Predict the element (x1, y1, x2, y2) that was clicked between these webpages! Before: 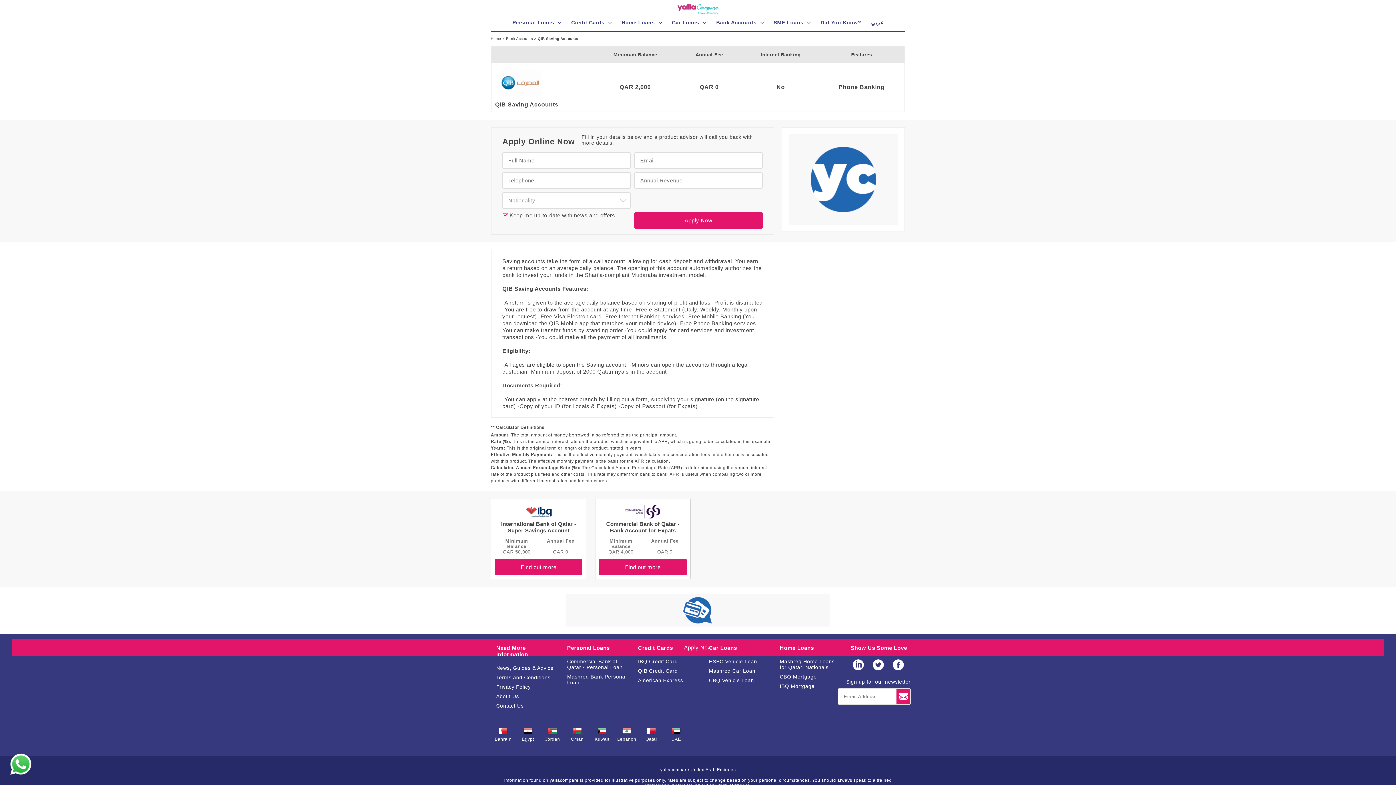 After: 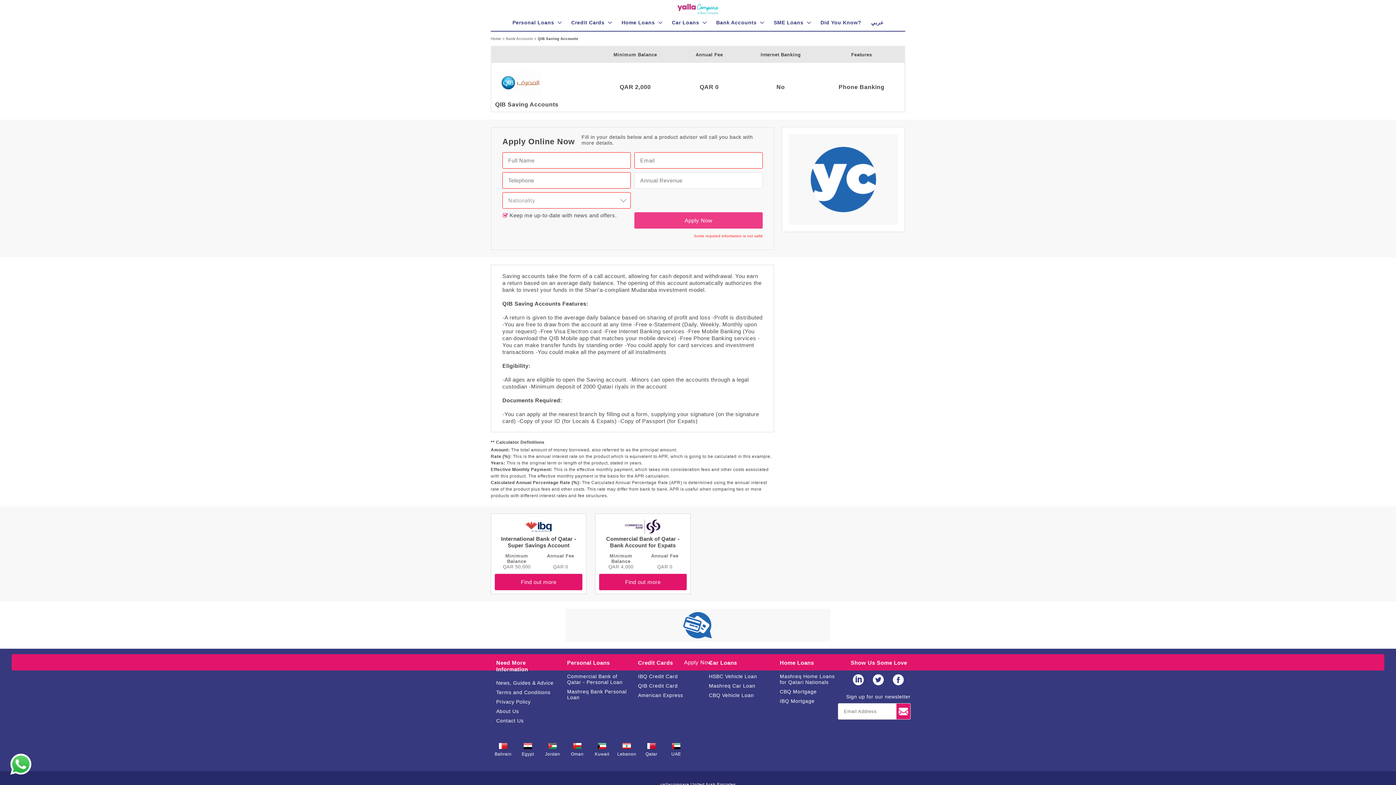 Action: bbox: (634, 212, 762, 228) label: Apply Now